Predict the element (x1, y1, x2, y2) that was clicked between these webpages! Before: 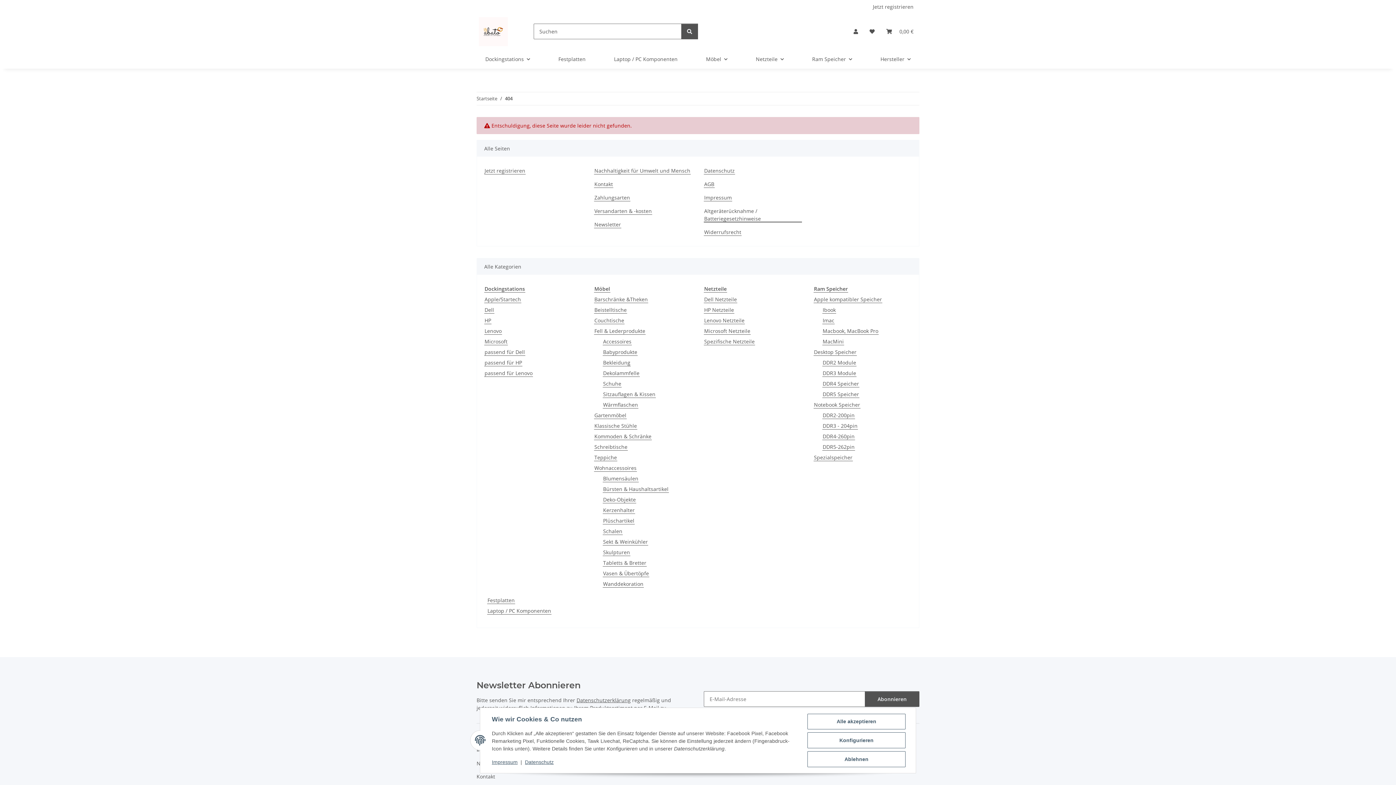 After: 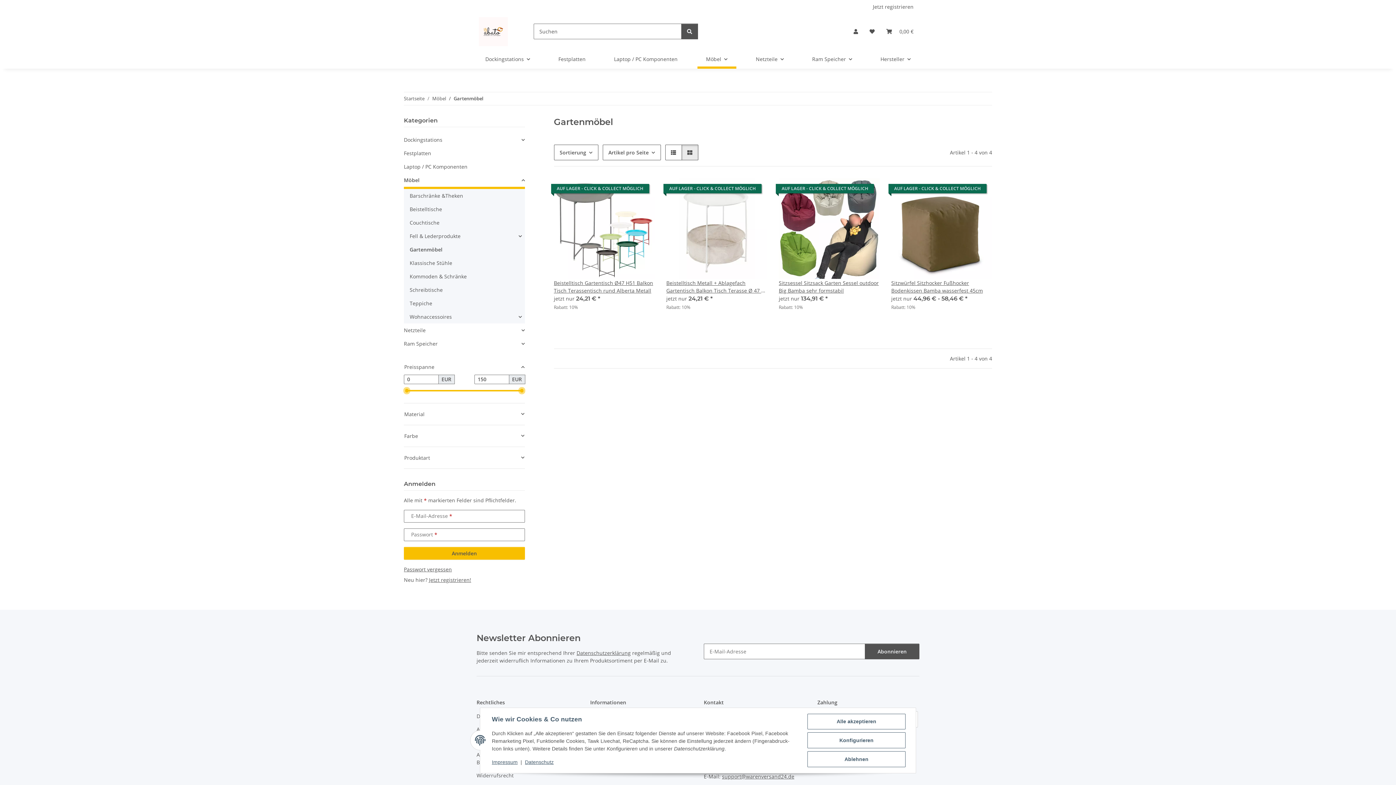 Action: bbox: (594, 411, 626, 419) label: Gartenmöbel